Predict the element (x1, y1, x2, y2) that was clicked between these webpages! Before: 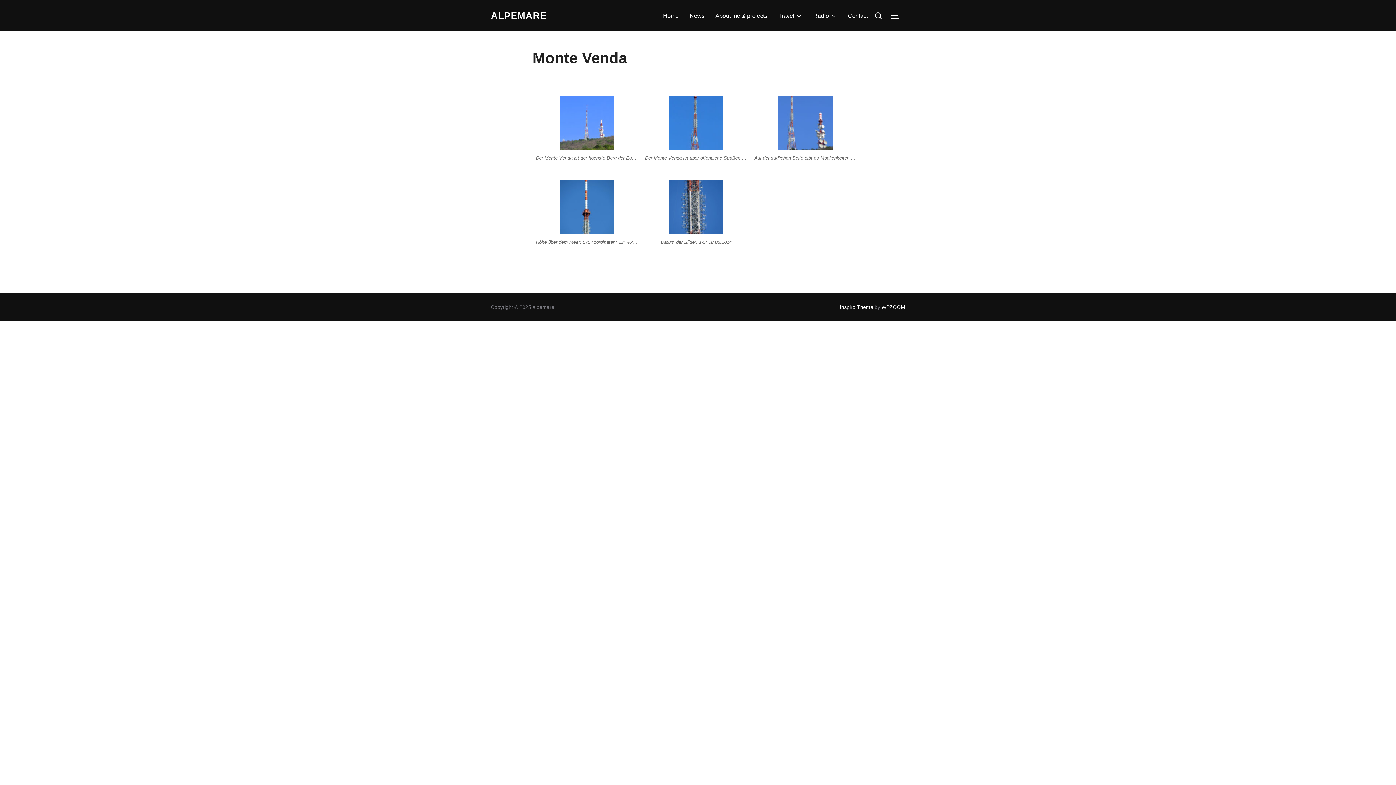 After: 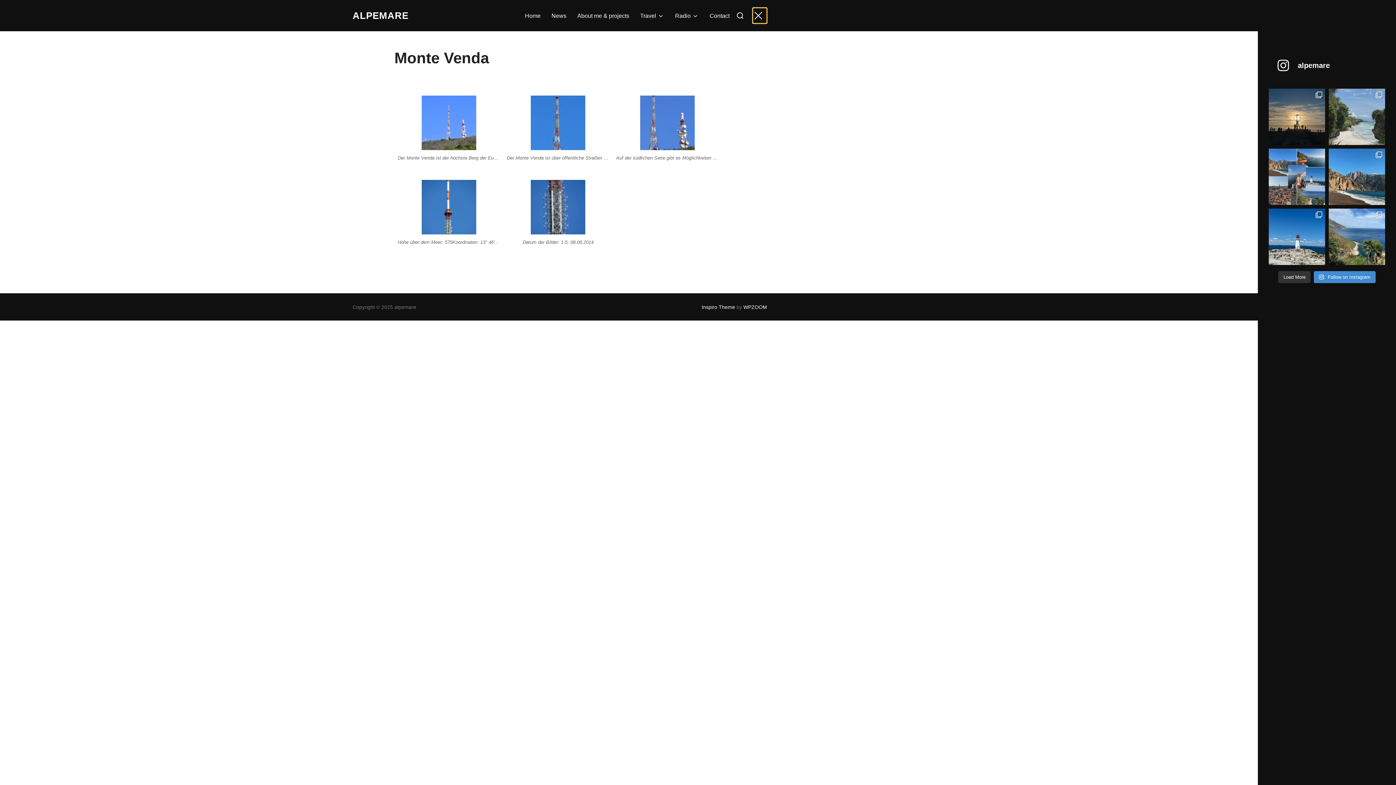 Action: bbox: (890, 7, 905, 23) label: TOGGLE SIDEBAR & NAVIGATION